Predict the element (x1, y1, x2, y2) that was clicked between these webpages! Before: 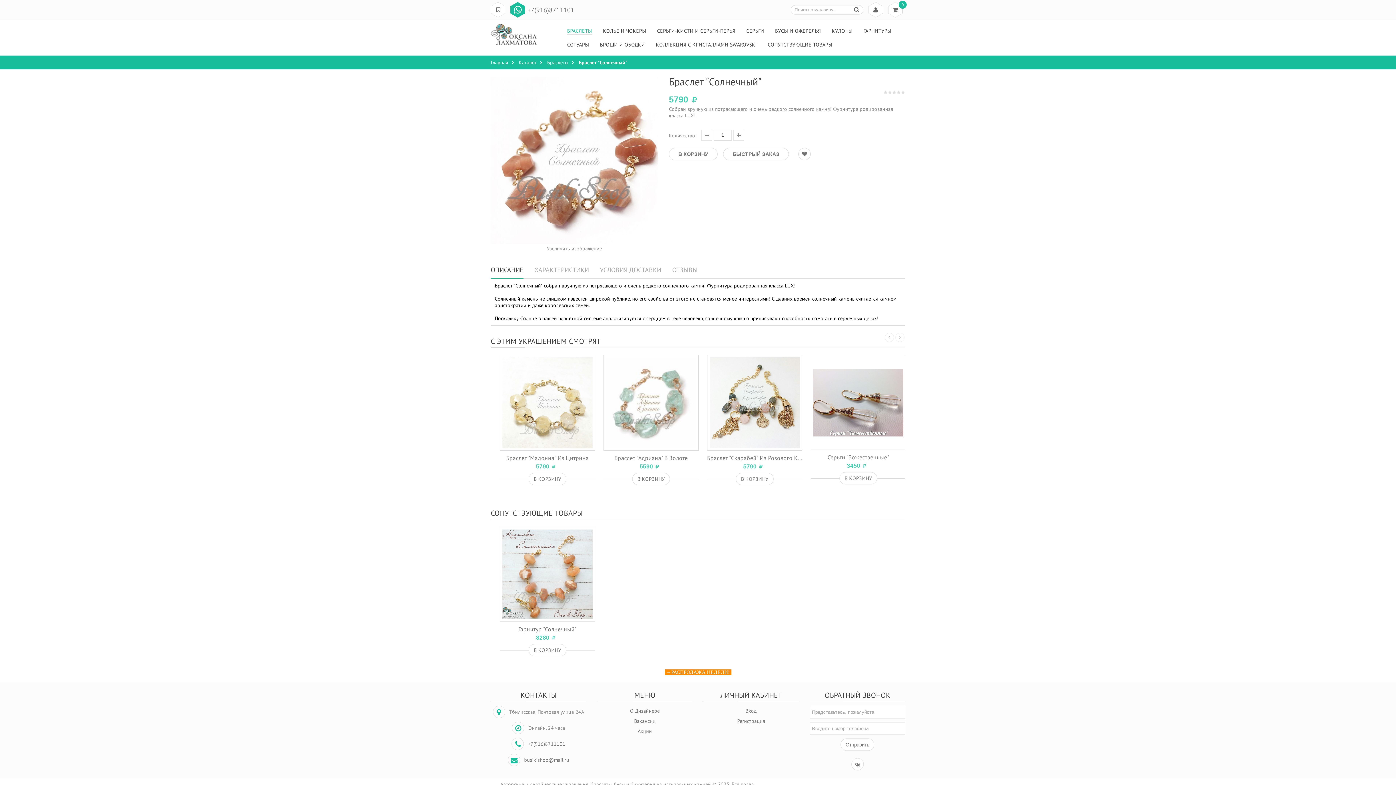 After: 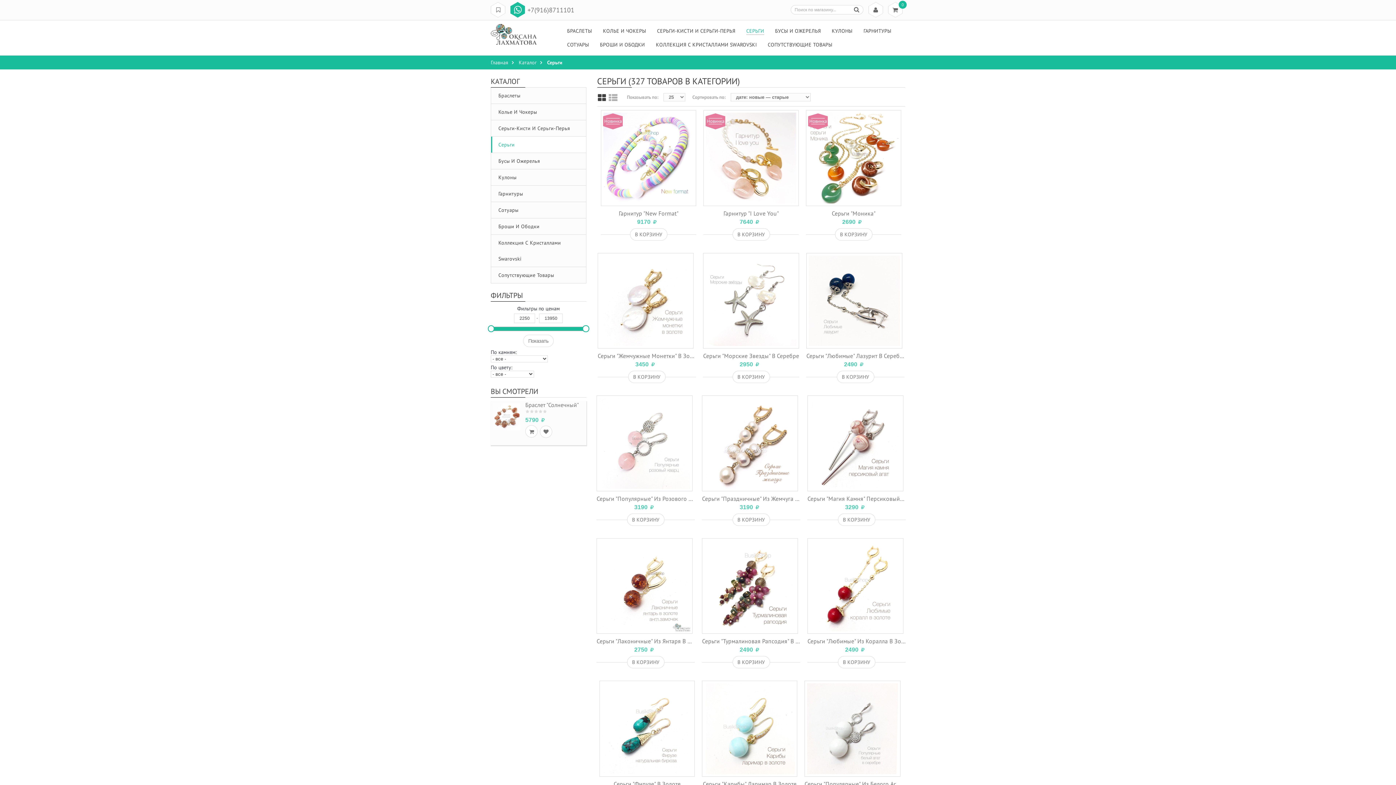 Action: bbox: (741, 24, 769, 37) label: СЕРЬГИ